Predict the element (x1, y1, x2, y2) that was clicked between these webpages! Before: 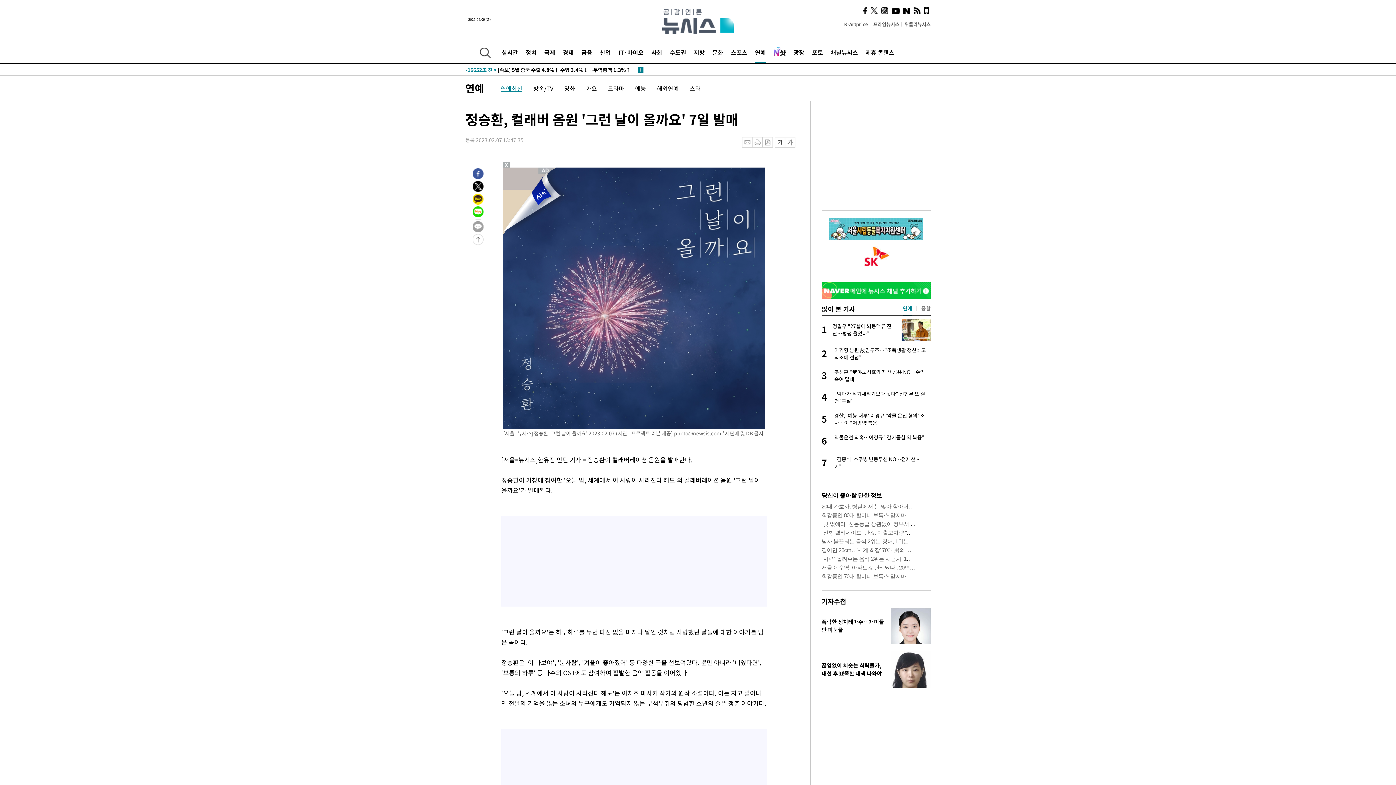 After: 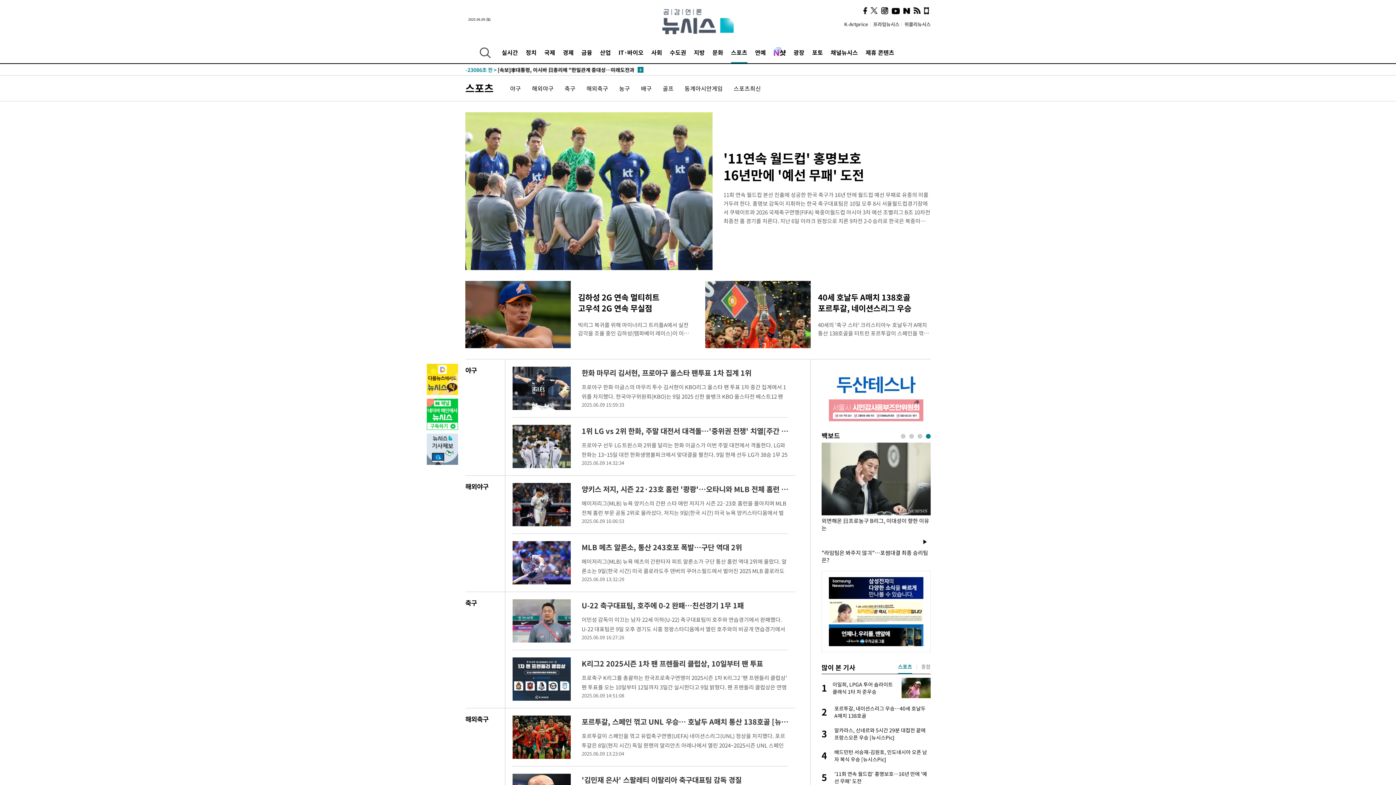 Action: label: 스포츠 bbox: (731, 41, 747, 63)